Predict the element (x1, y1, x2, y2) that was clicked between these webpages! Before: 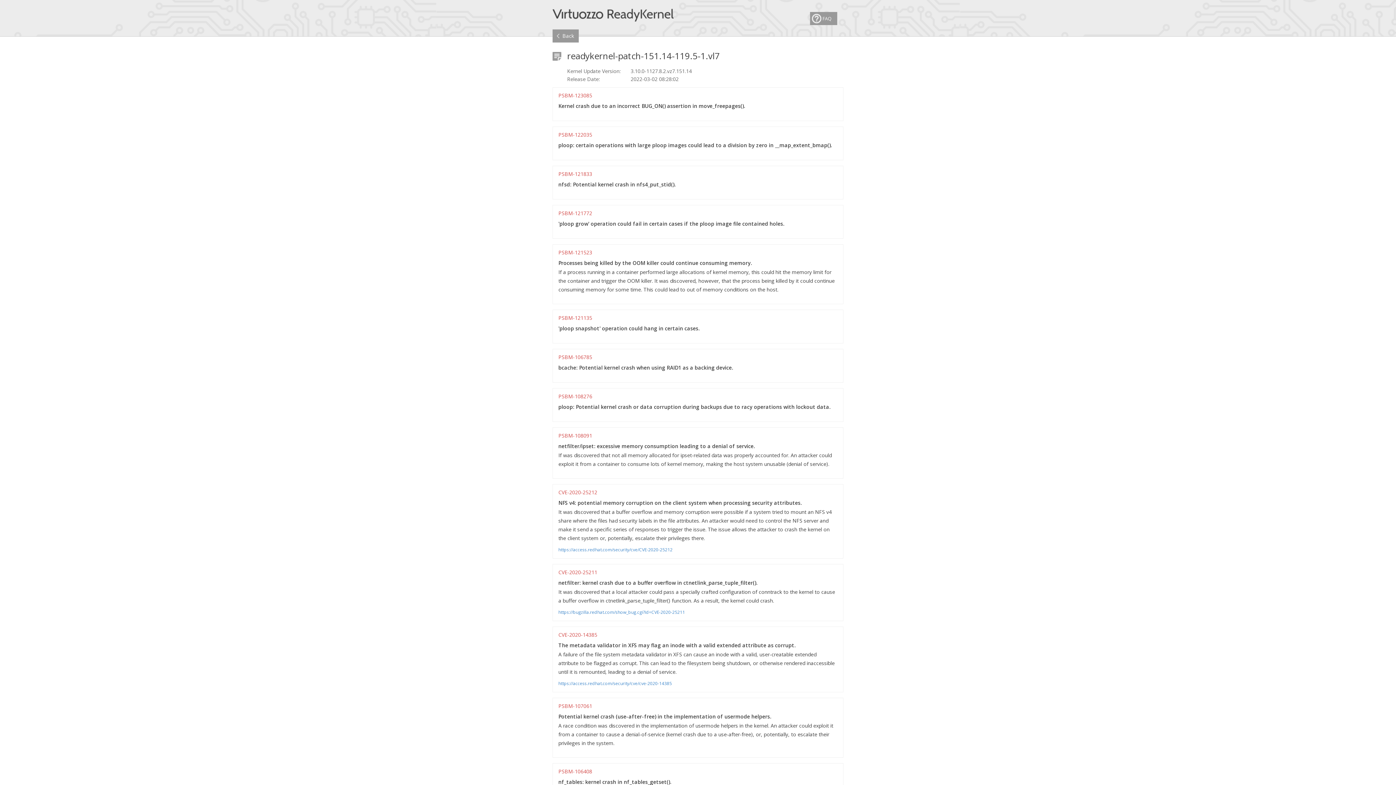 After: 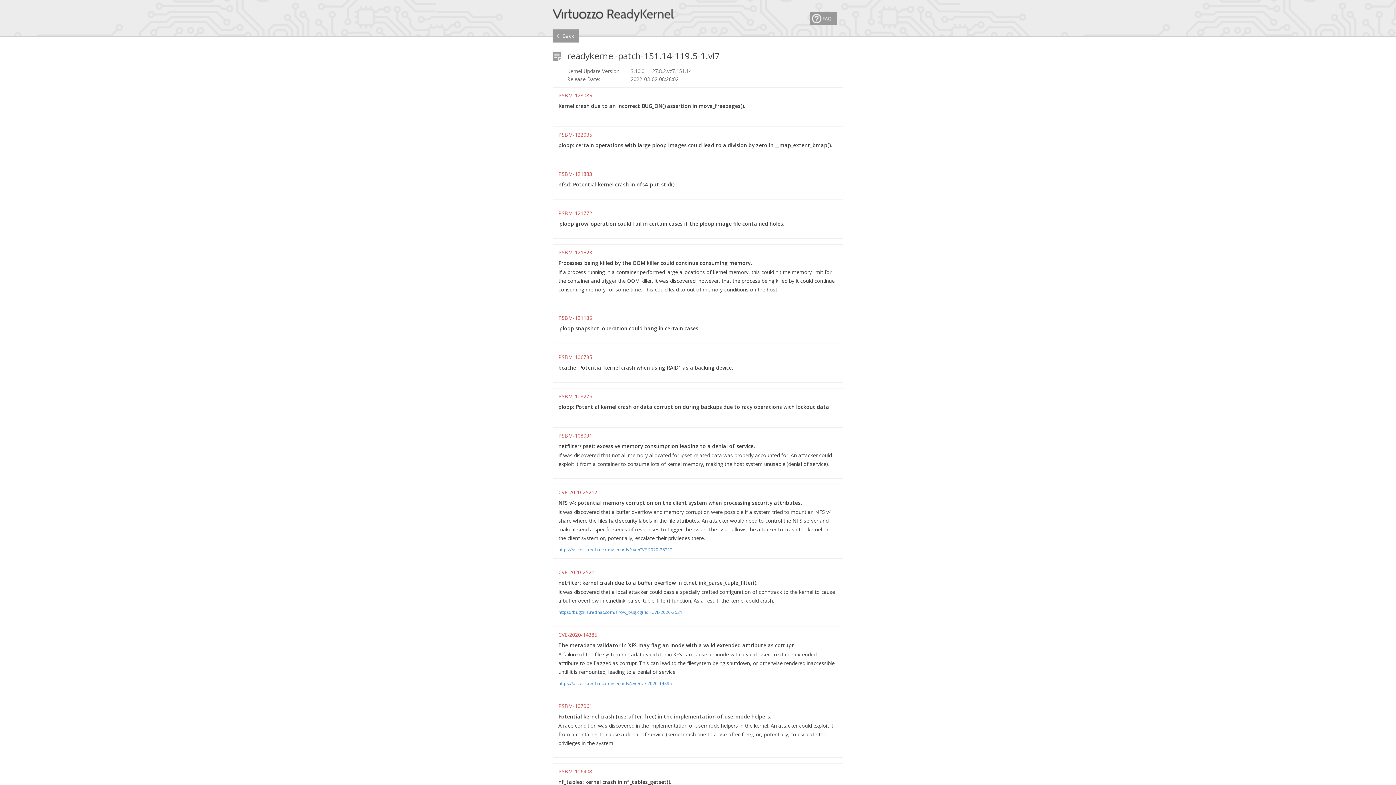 Action: label: https://access.redhat.com/security/cve/CVE-2020-25212 bbox: (558, 547, 837, 553)